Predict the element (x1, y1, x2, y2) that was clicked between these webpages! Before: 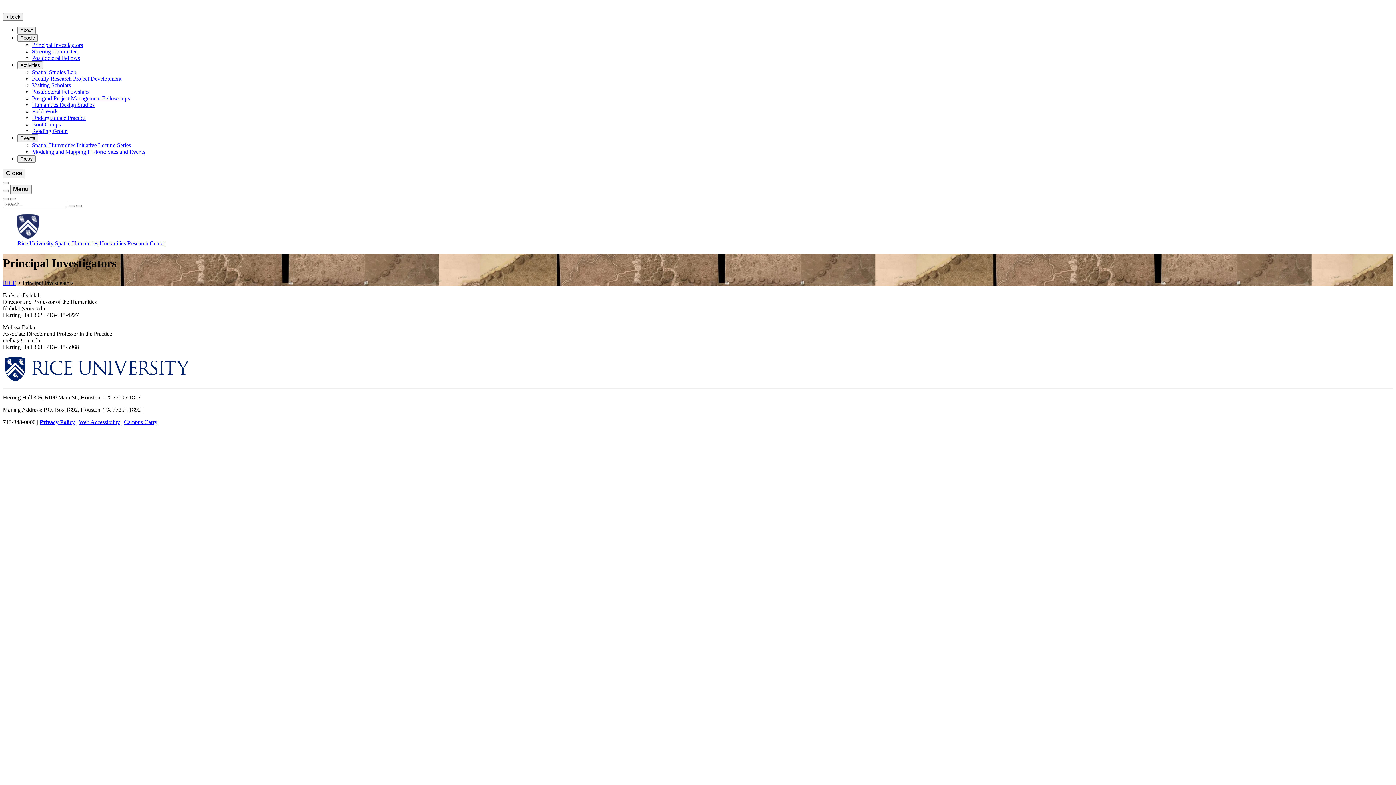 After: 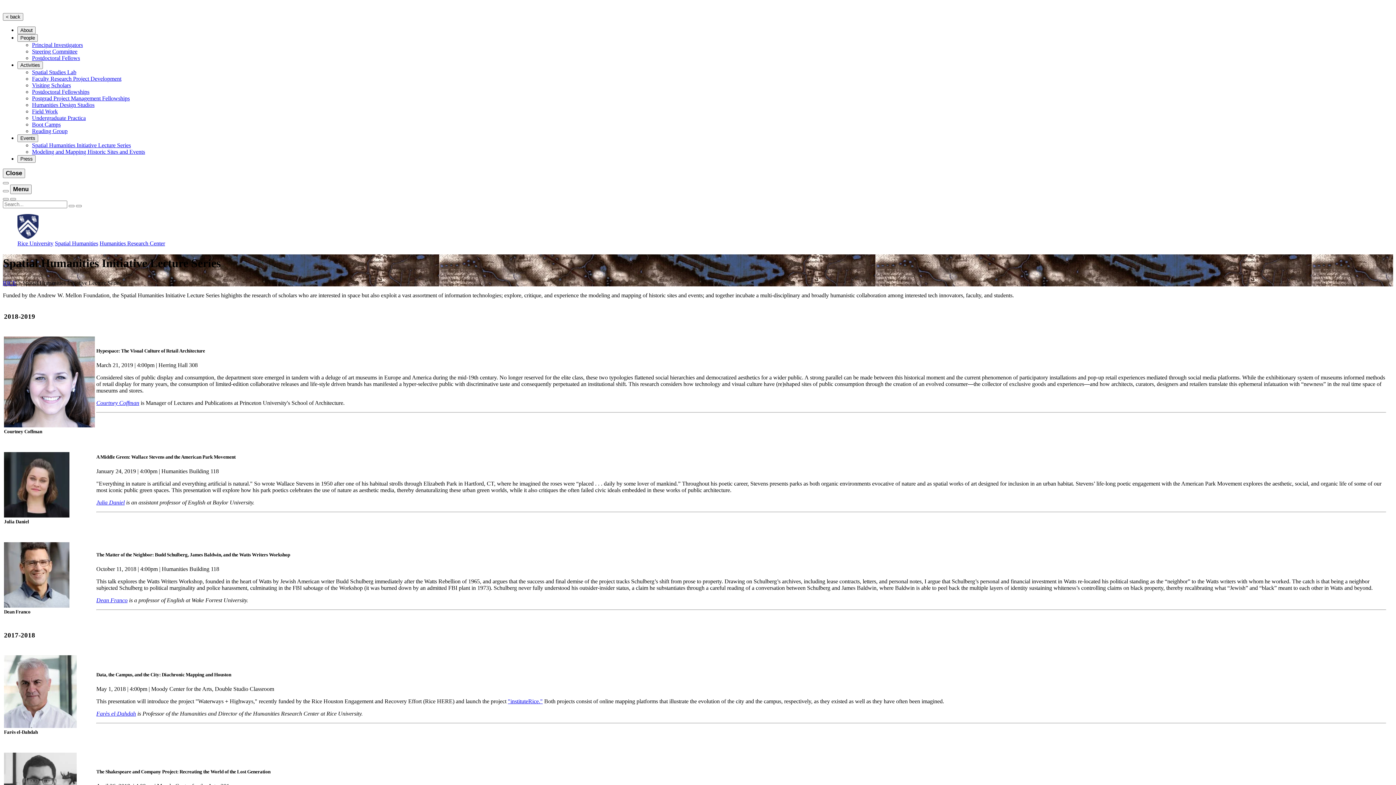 Action: label: Spatial Humanities Initiative Lecture Series bbox: (32, 142, 130, 148)